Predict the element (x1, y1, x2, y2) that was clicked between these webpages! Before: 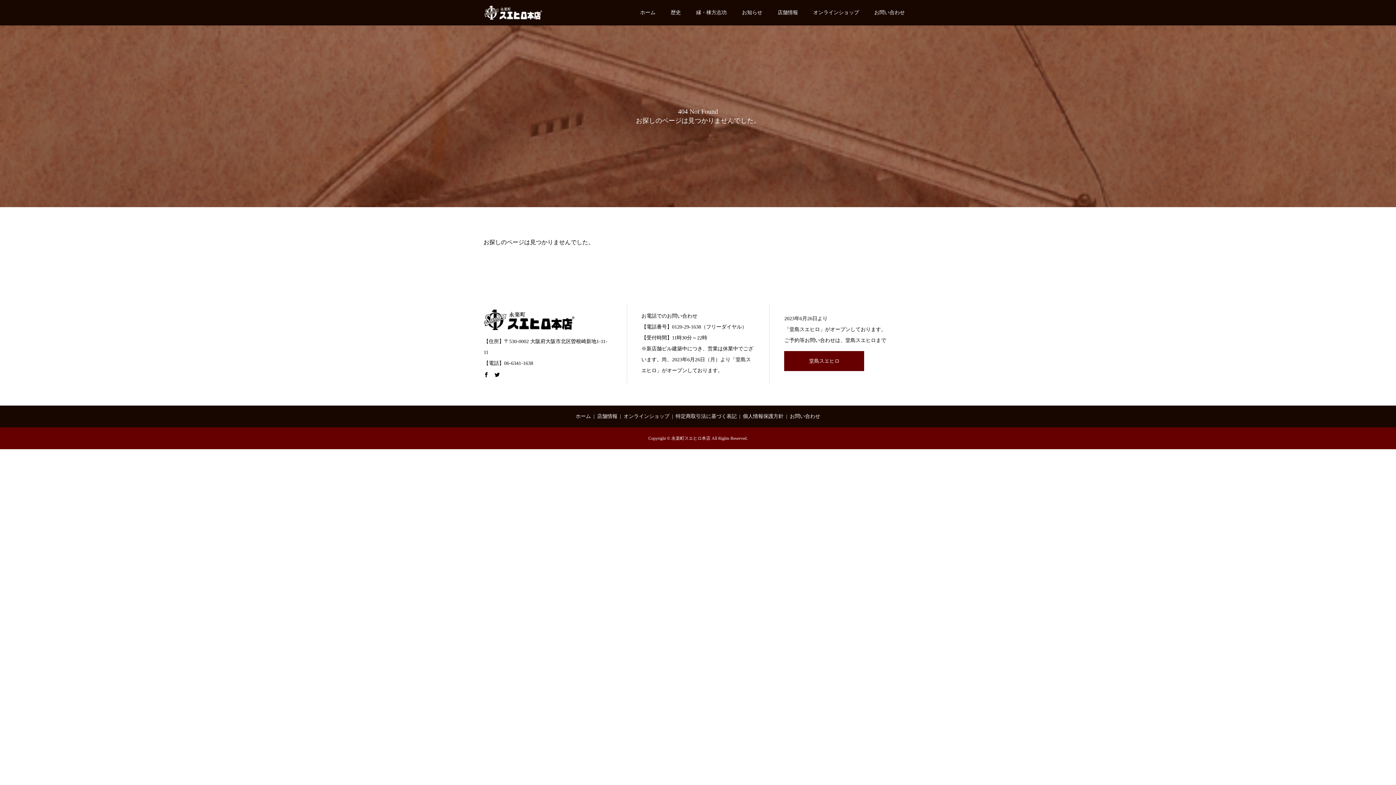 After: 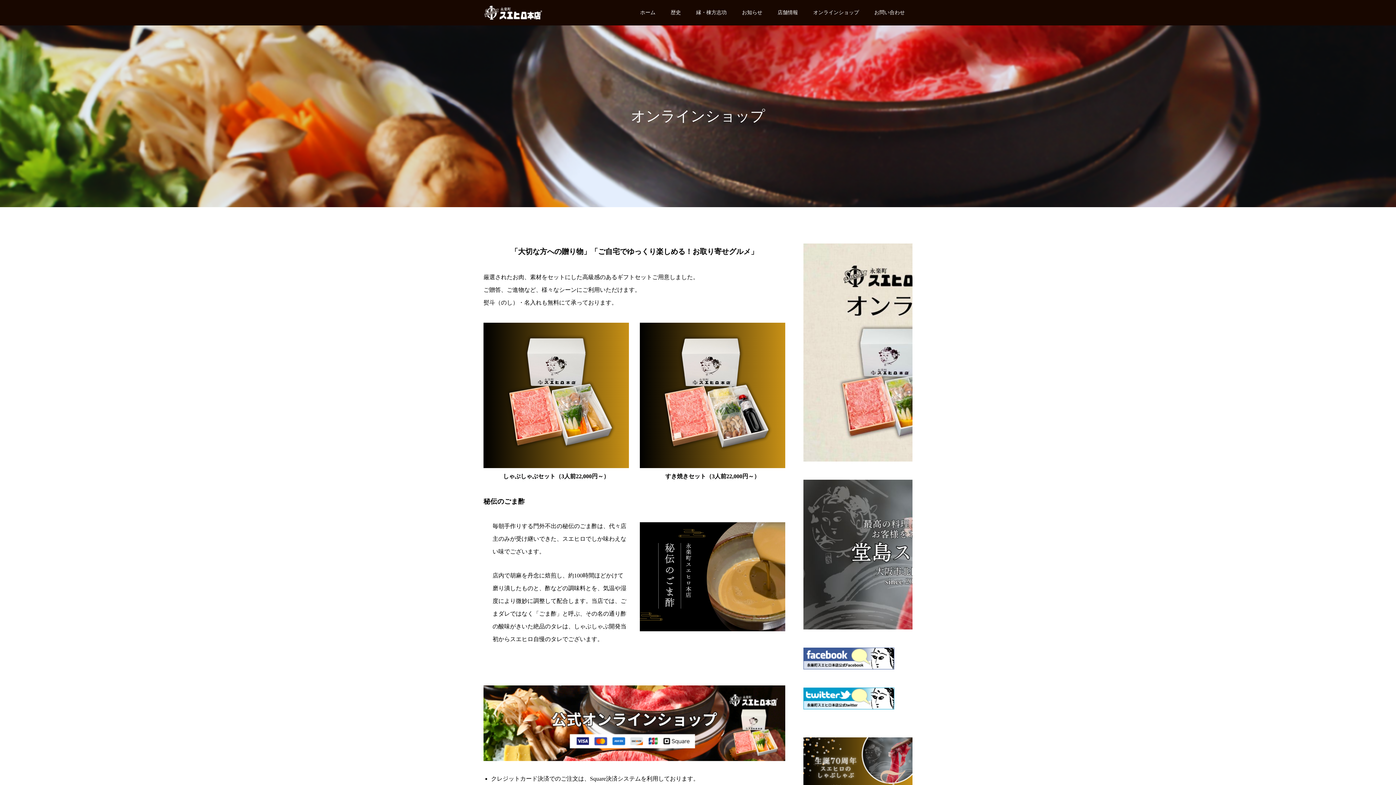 Action: bbox: (623, 413, 669, 419) label: オンラインショップ